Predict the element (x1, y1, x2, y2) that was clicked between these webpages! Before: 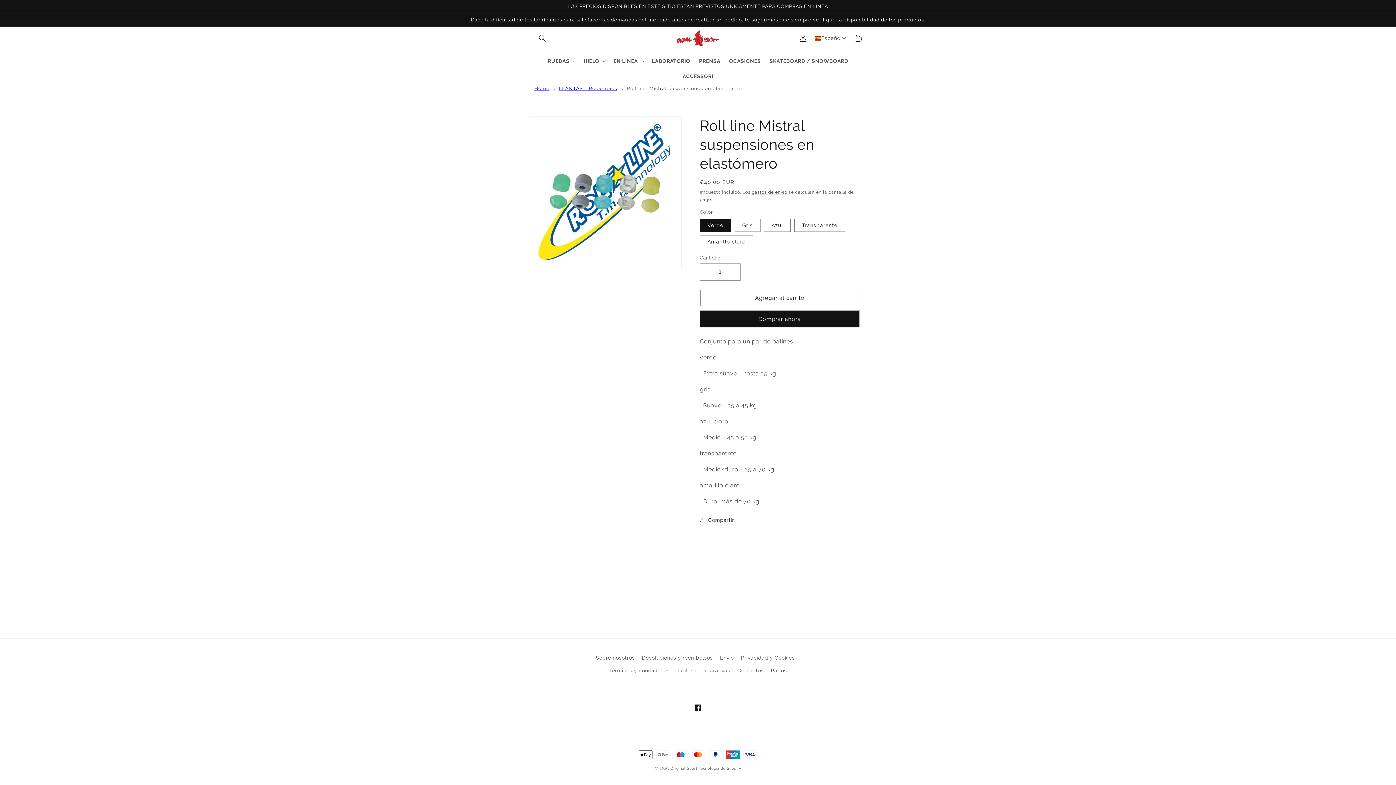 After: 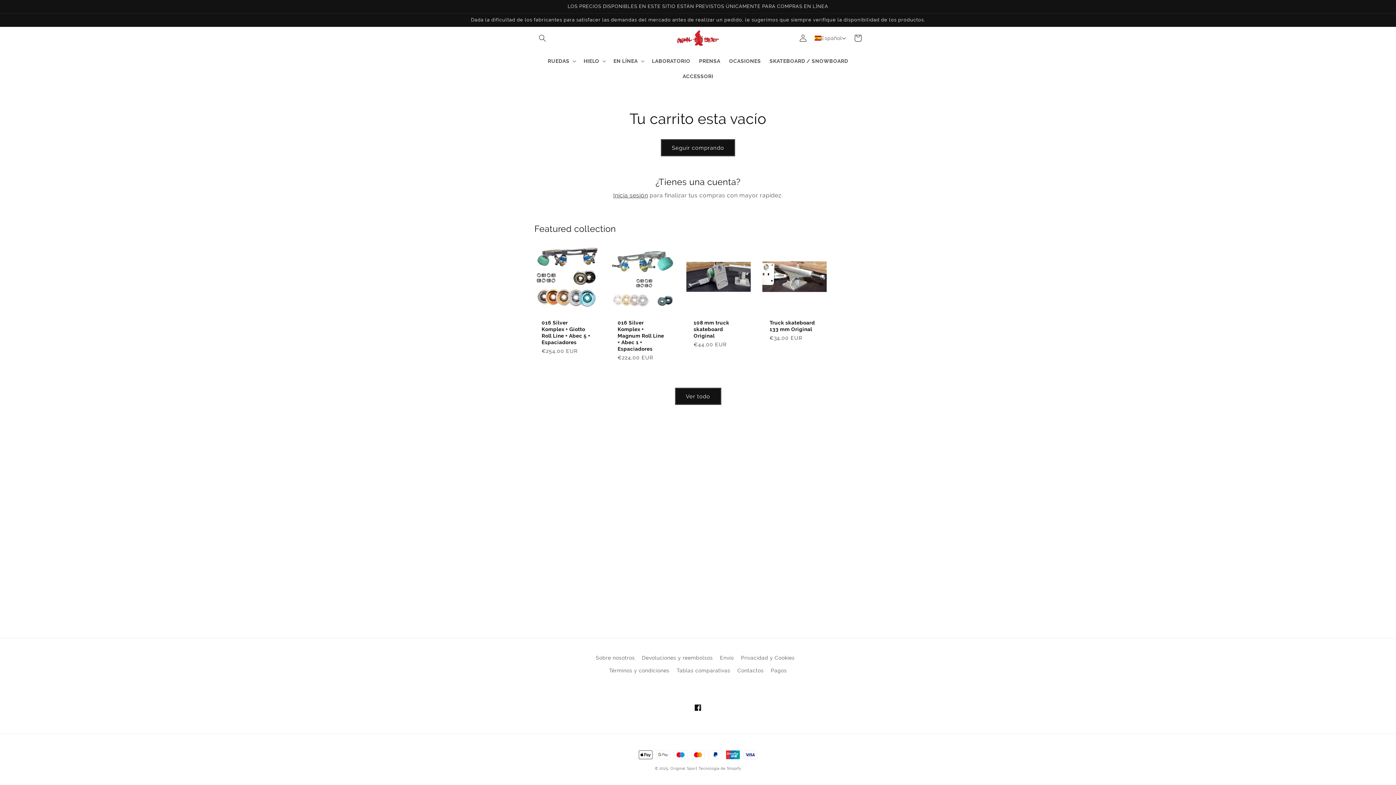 Action: label: Carrito bbox: (850, 30, 866, 46)